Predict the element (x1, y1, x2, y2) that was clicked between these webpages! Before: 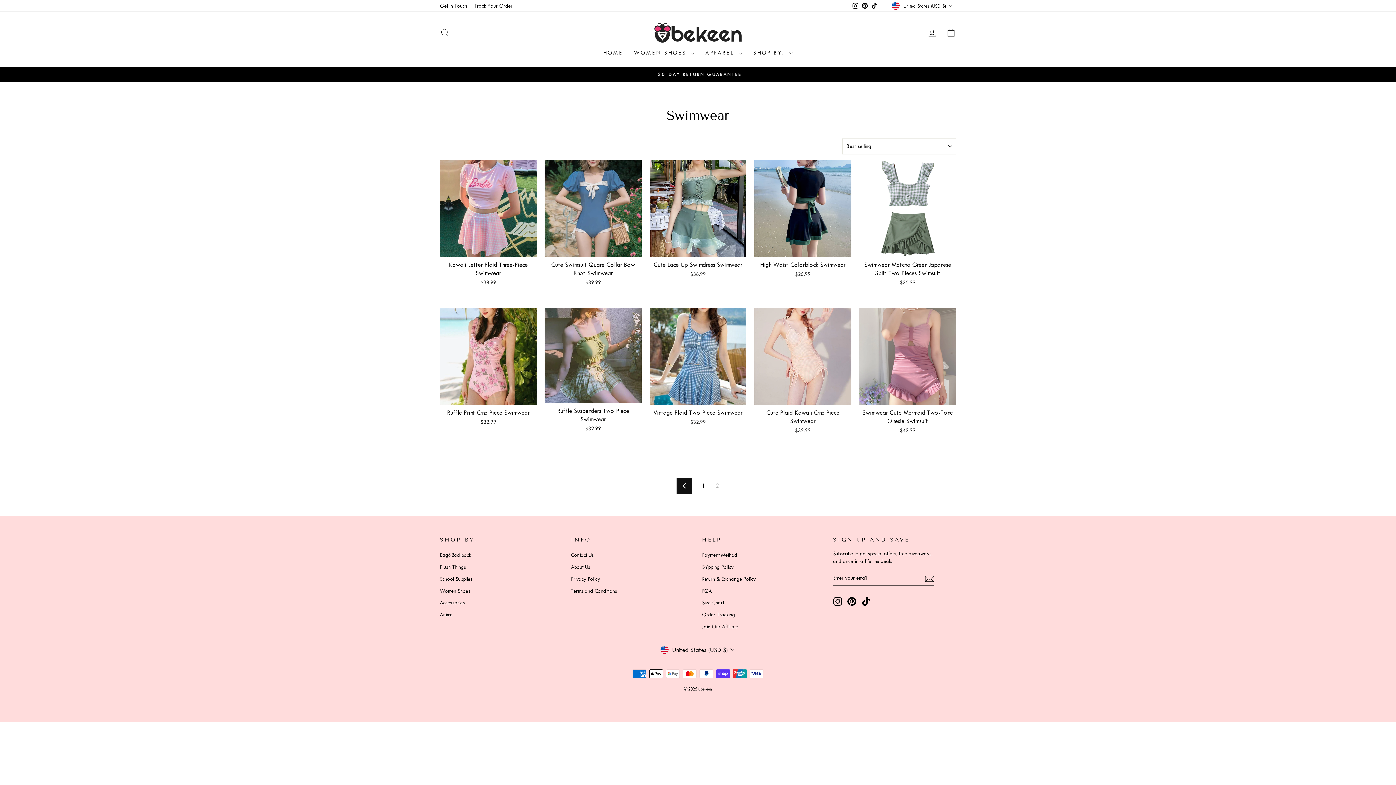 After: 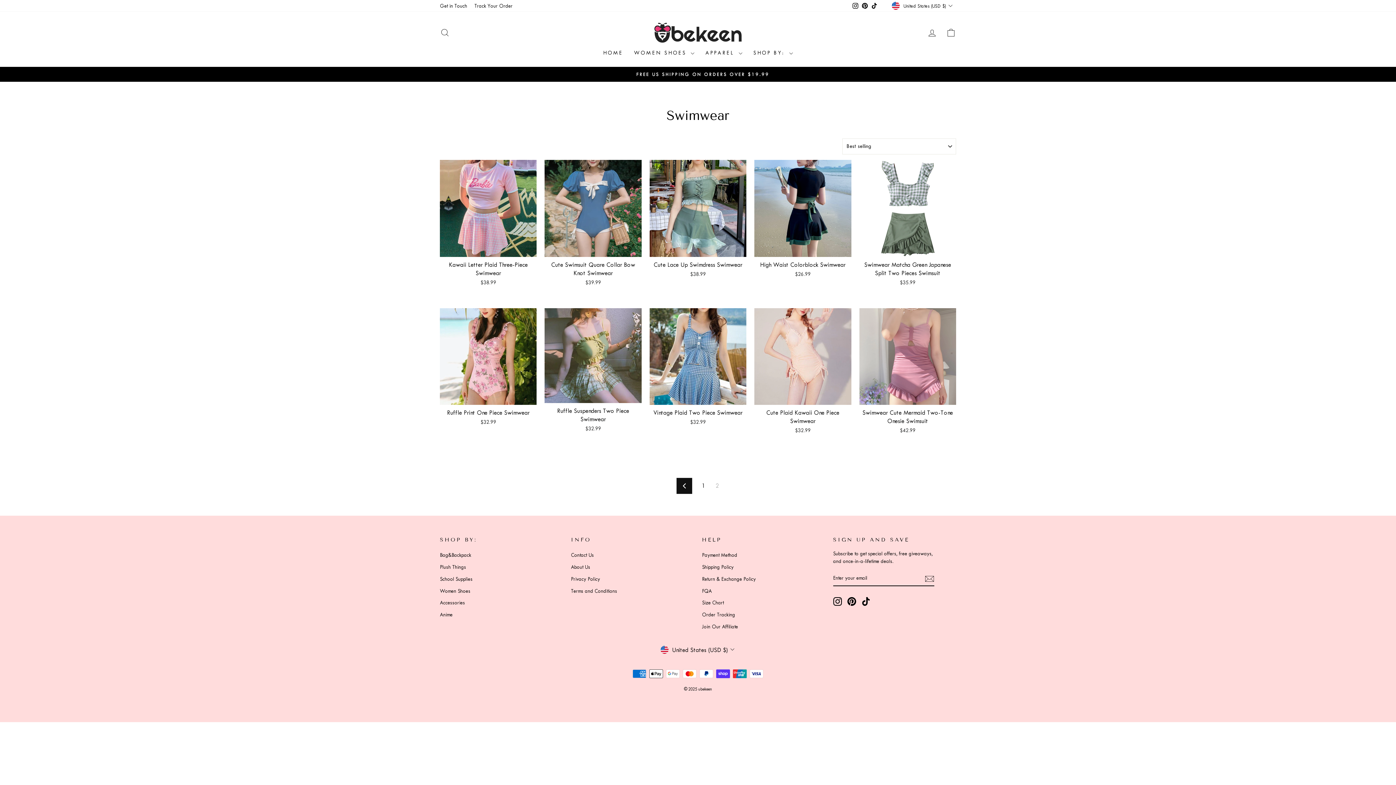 Action: bbox: (847, 597, 856, 606) label: Pinterest